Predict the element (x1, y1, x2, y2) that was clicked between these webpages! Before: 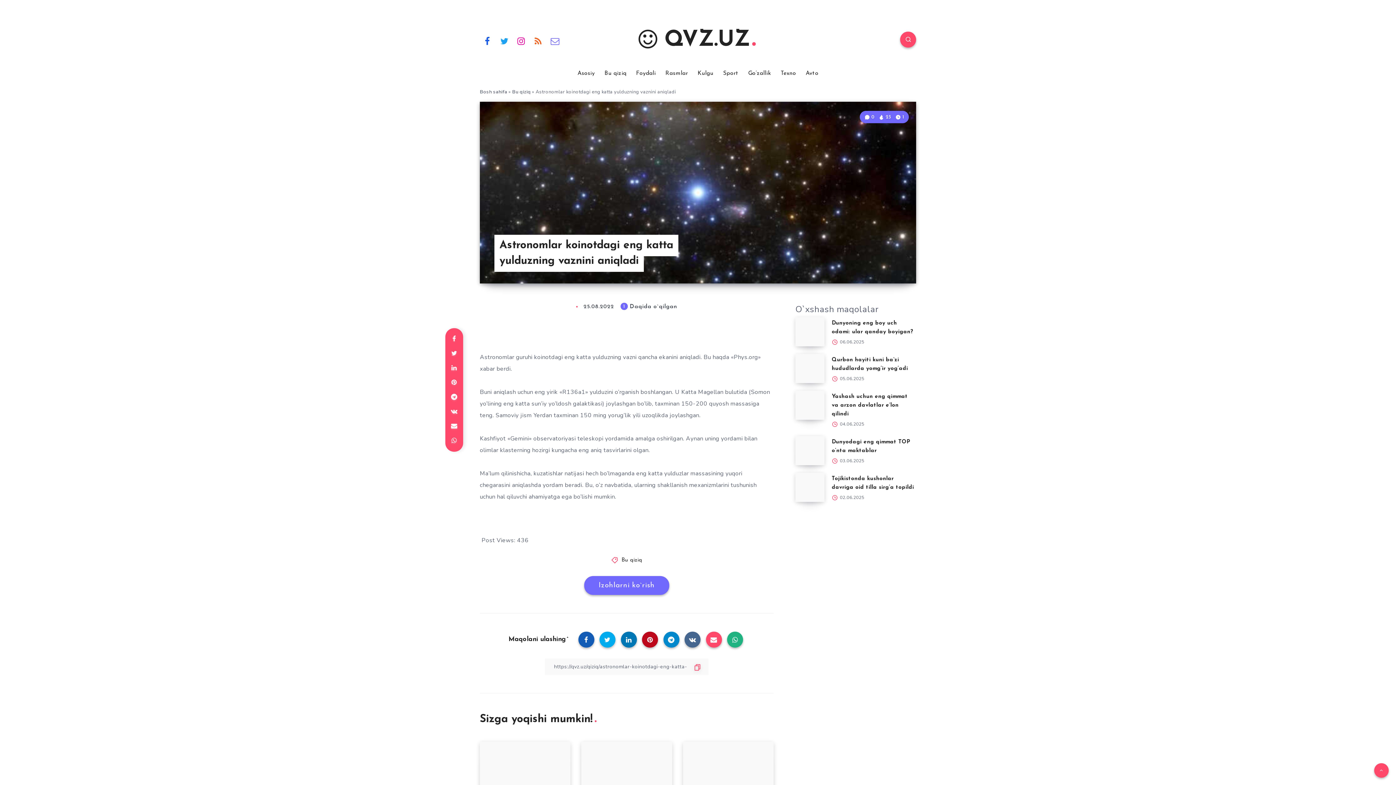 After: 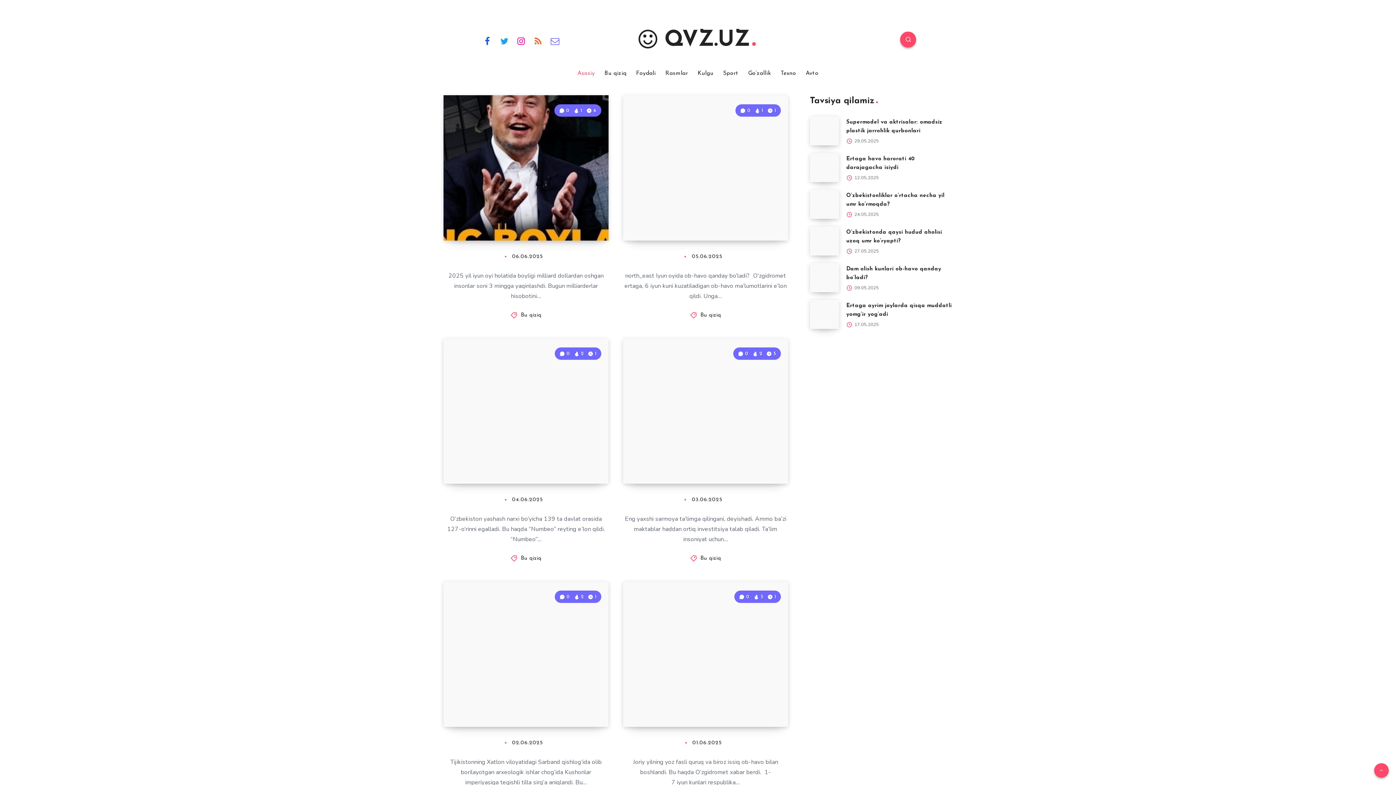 Action: label:  QVZ.UZ bbox: (638, 27, 757, 53)